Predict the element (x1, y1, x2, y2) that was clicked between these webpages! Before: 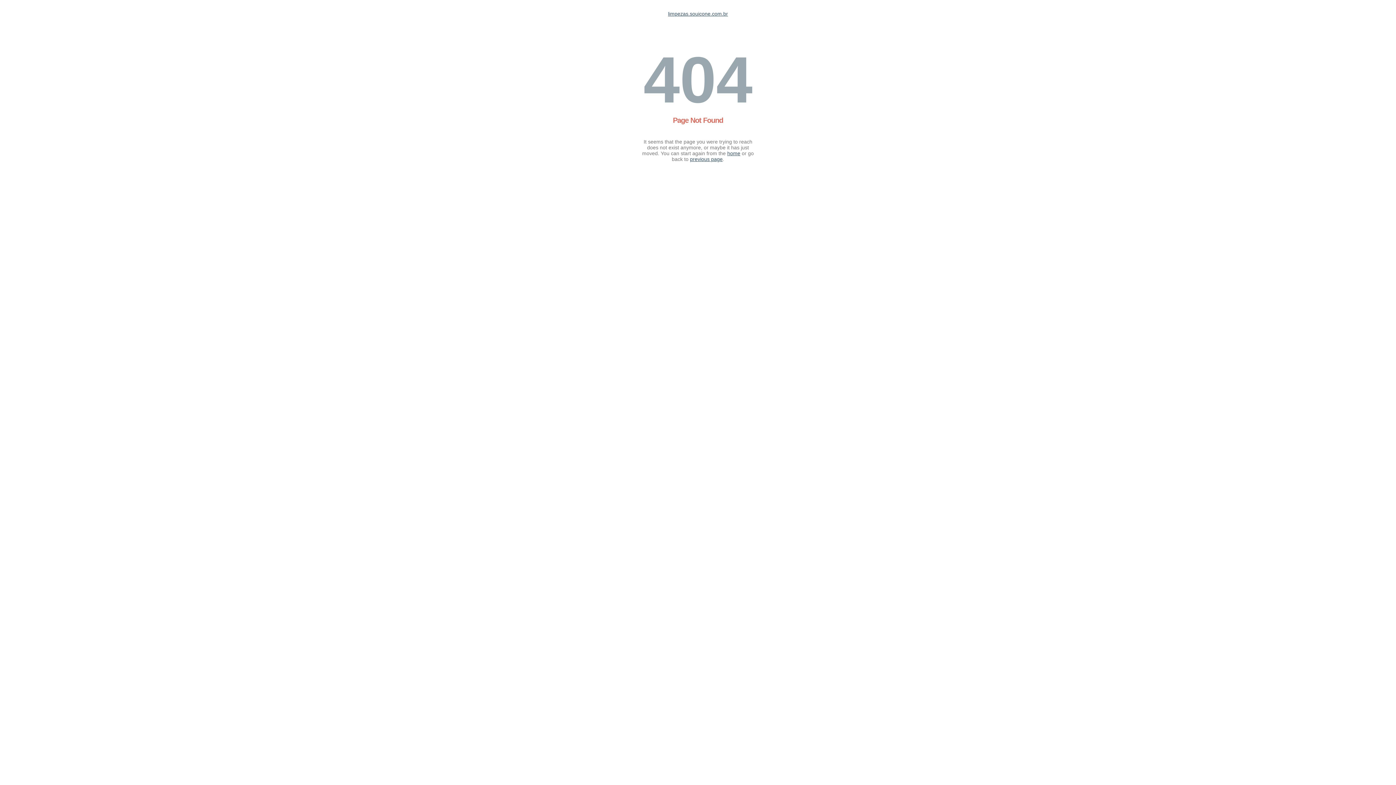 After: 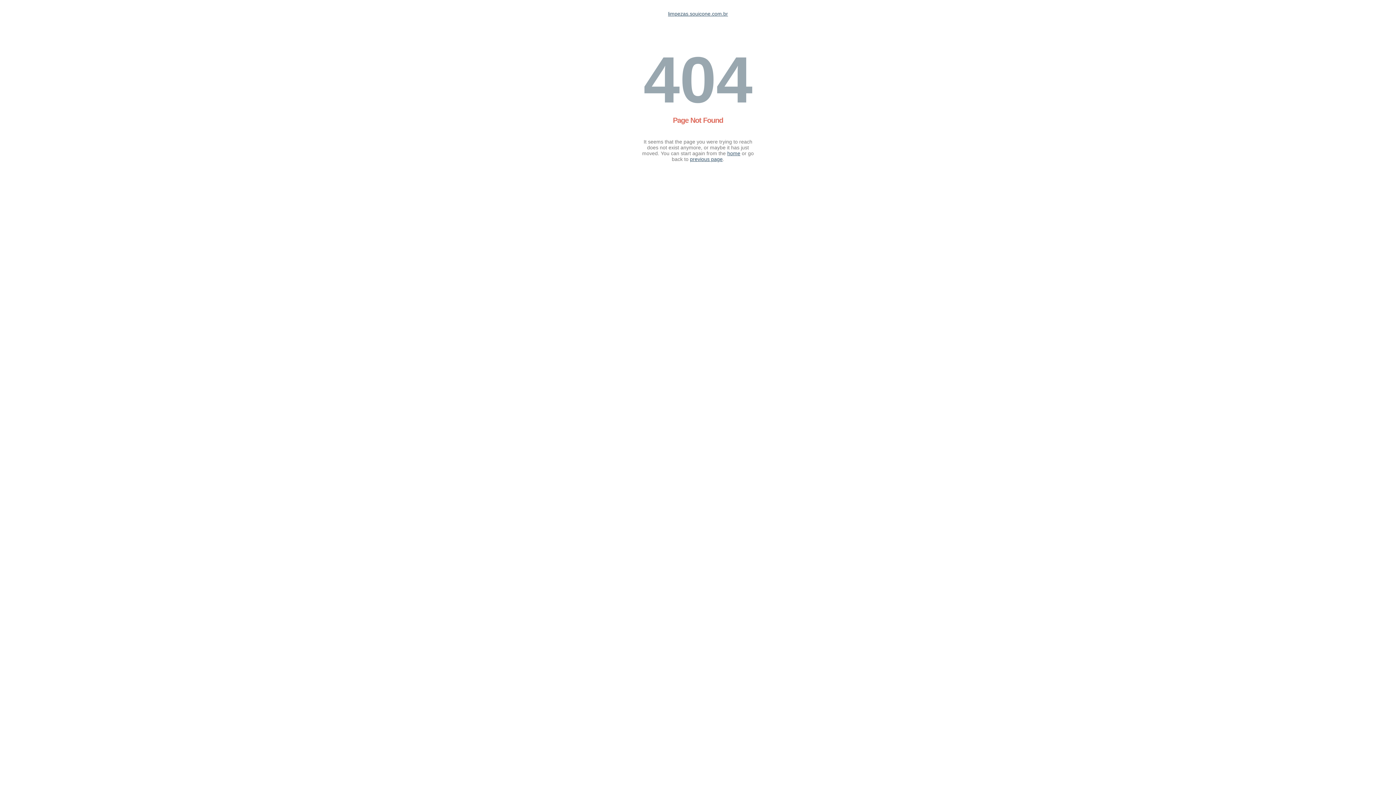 Action: label: home bbox: (727, 150, 740, 156)